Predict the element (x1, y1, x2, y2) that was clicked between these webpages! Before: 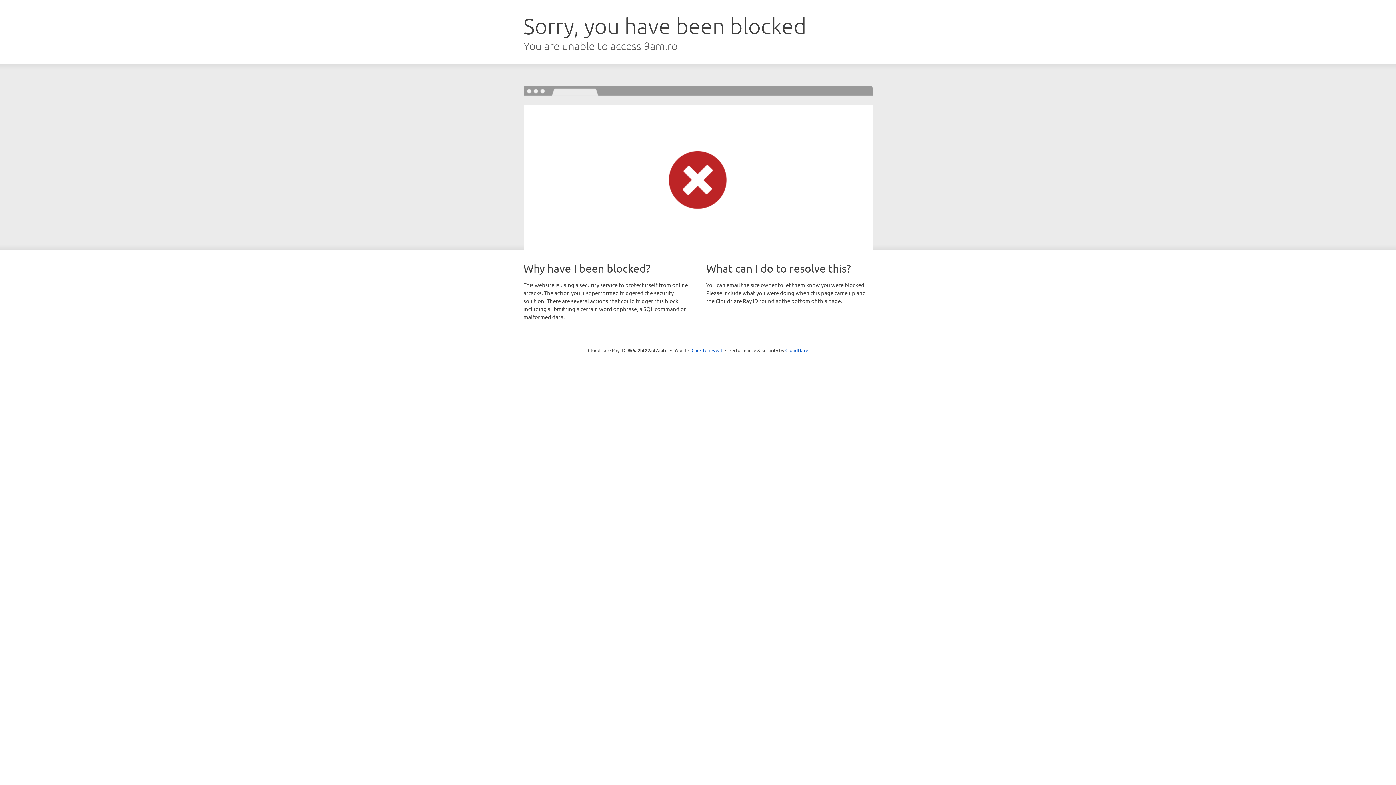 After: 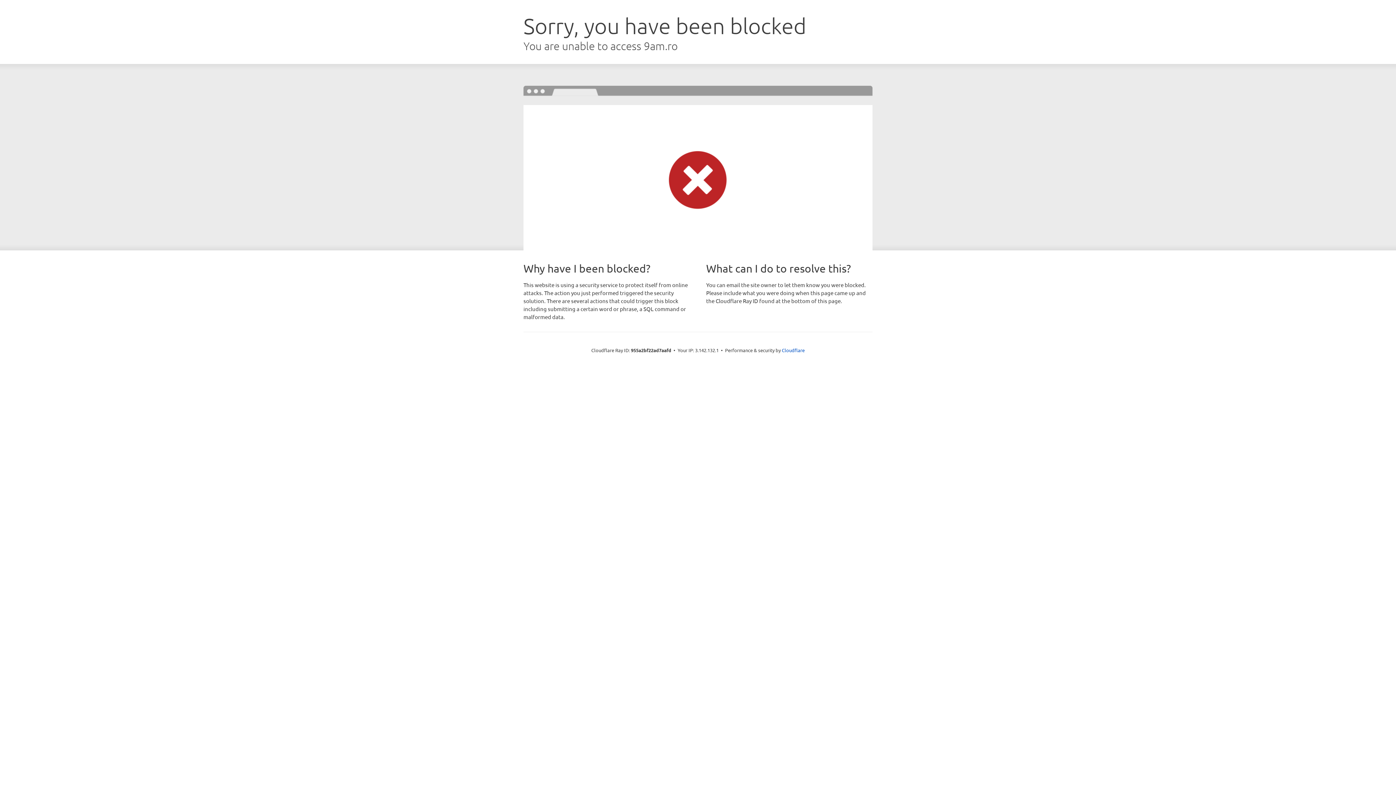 Action: bbox: (691, 346, 722, 353) label: Click to reveal